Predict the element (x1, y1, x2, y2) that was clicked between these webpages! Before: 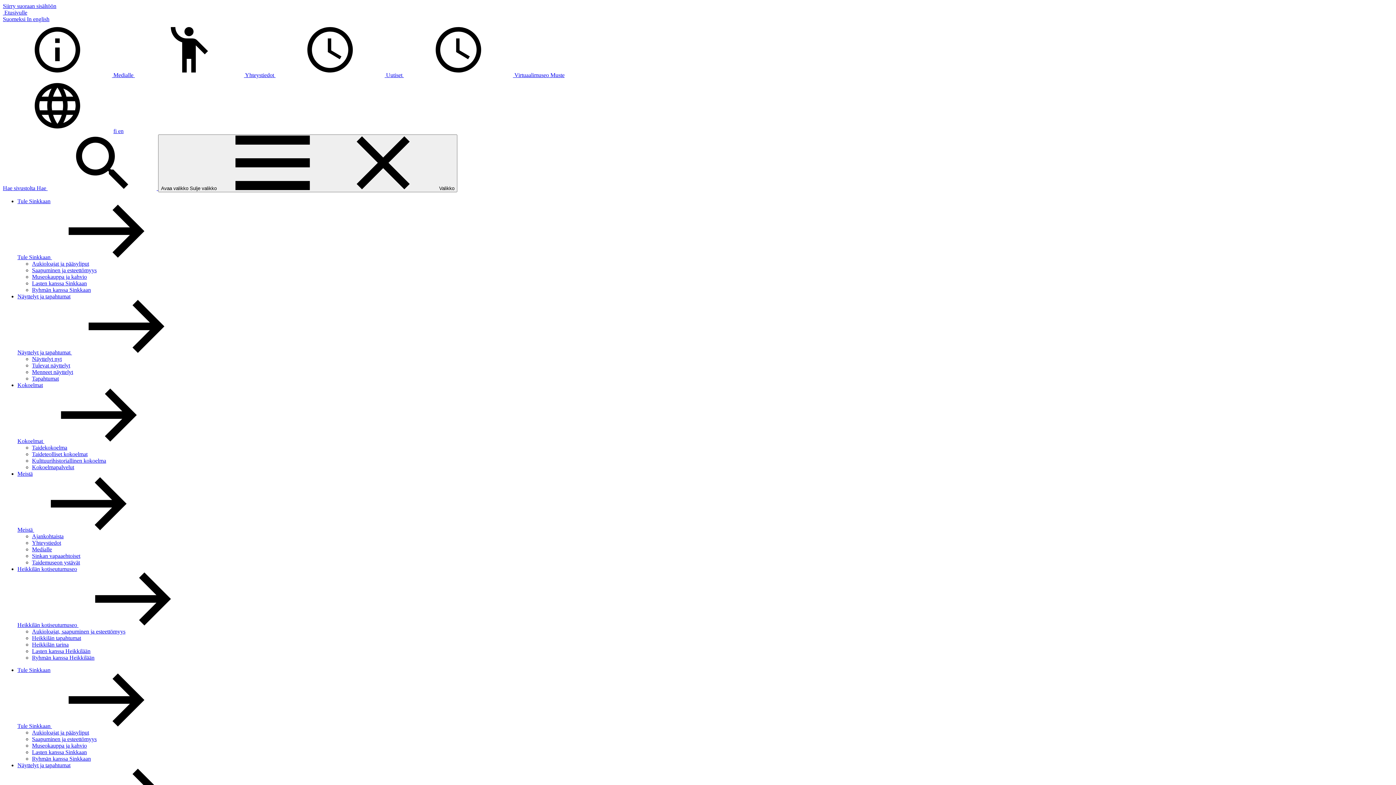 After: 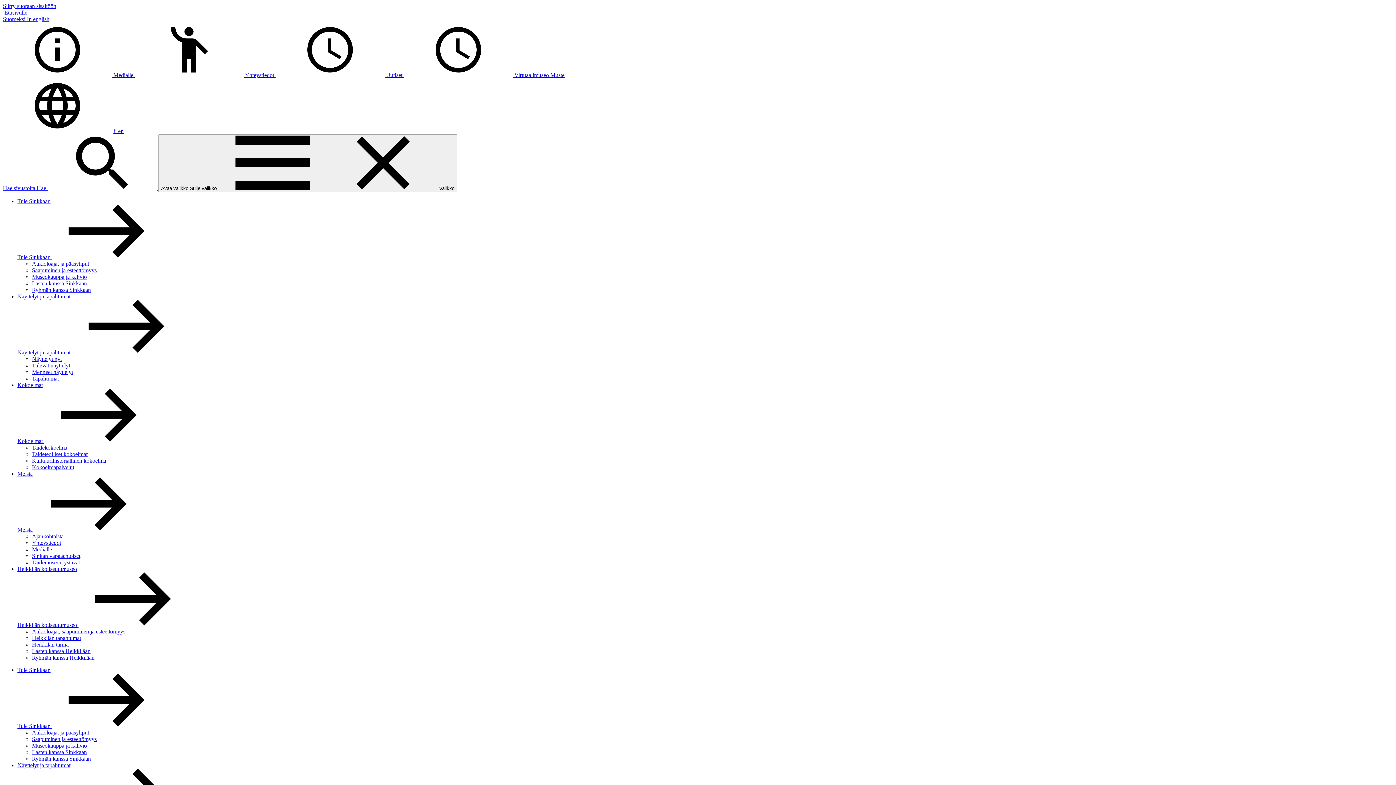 Action: bbox: (32, 362, 70, 368) label: Tulevat näyttelyt